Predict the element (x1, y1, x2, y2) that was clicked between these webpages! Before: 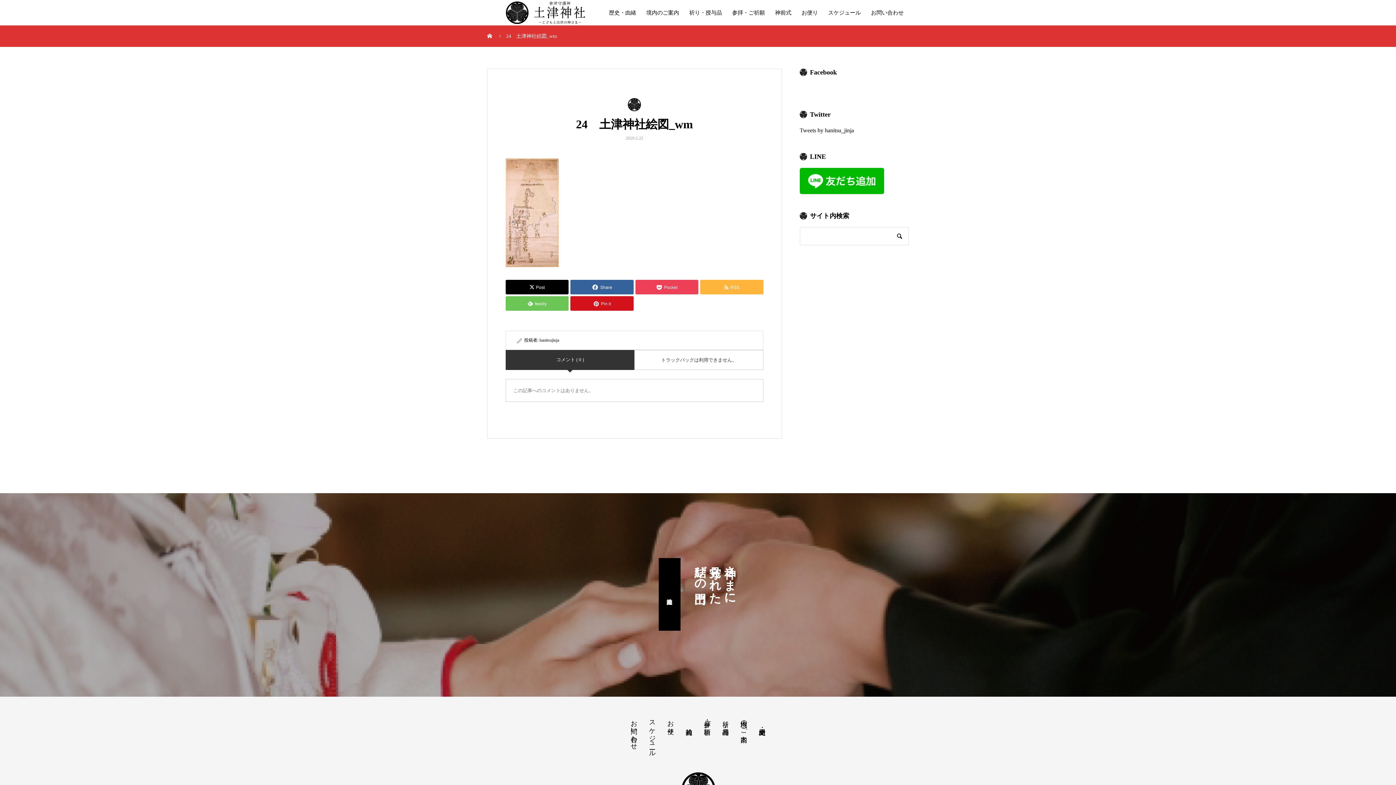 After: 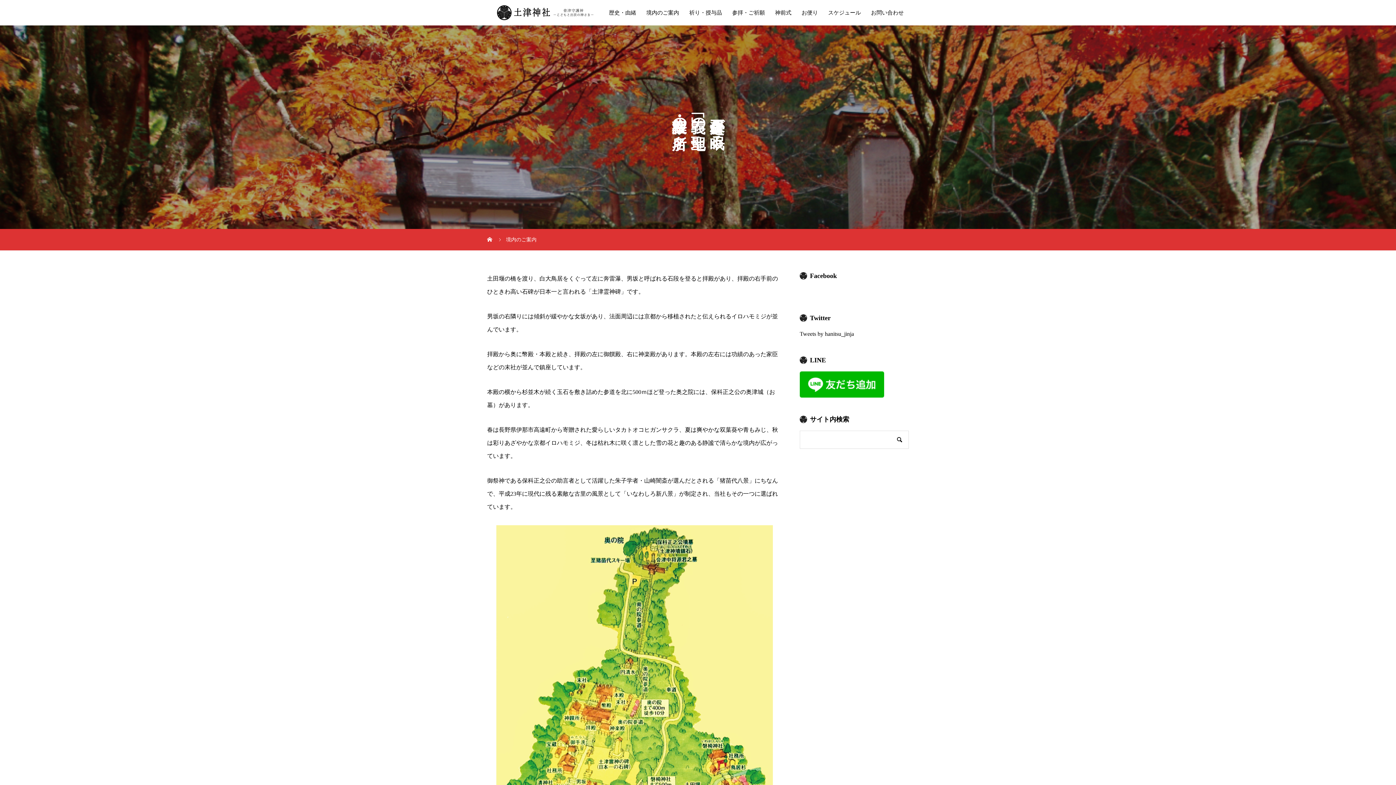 Action: bbox: (734, 716, 753, 731) label: 境内のご案内